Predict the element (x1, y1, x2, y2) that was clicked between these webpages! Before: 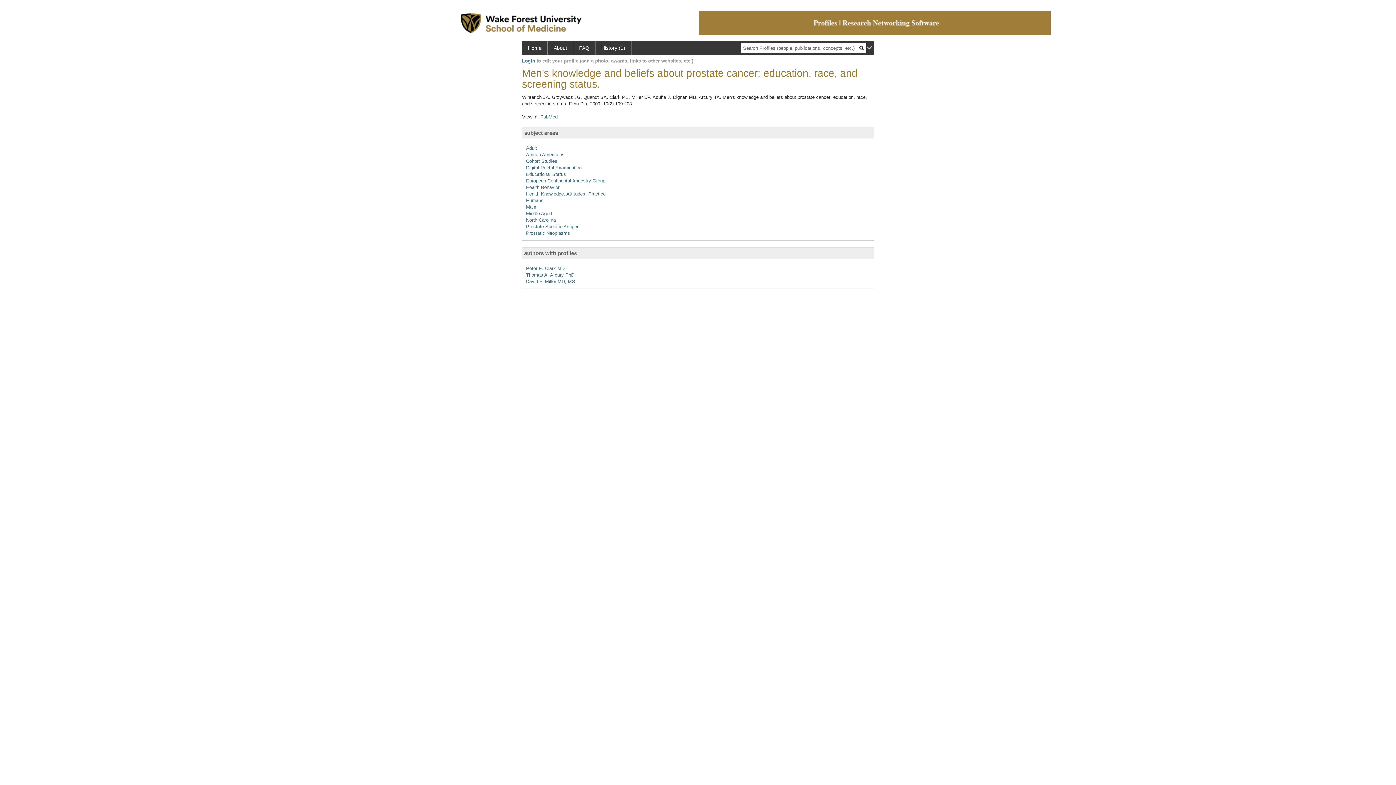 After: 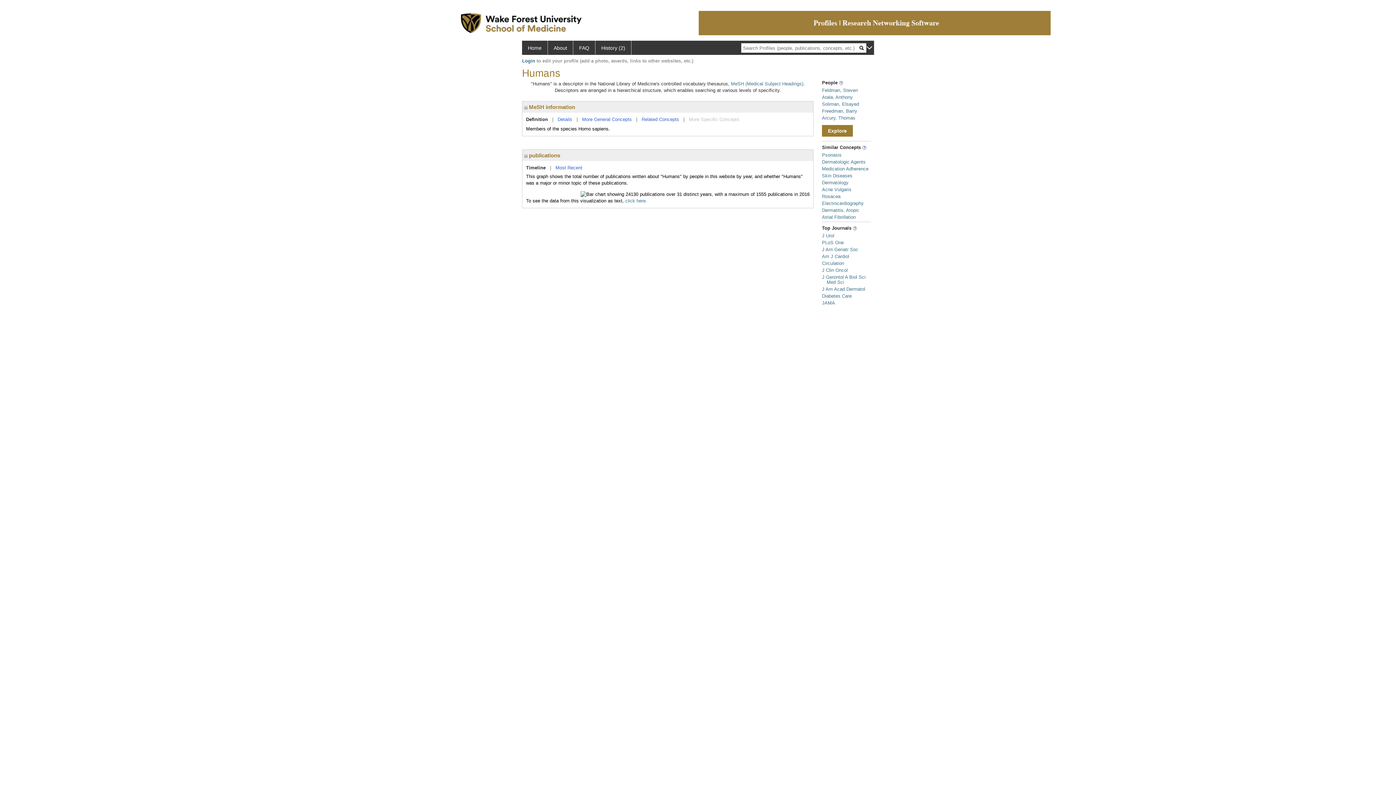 Action: label: Humans bbox: (526, 197, 543, 203)